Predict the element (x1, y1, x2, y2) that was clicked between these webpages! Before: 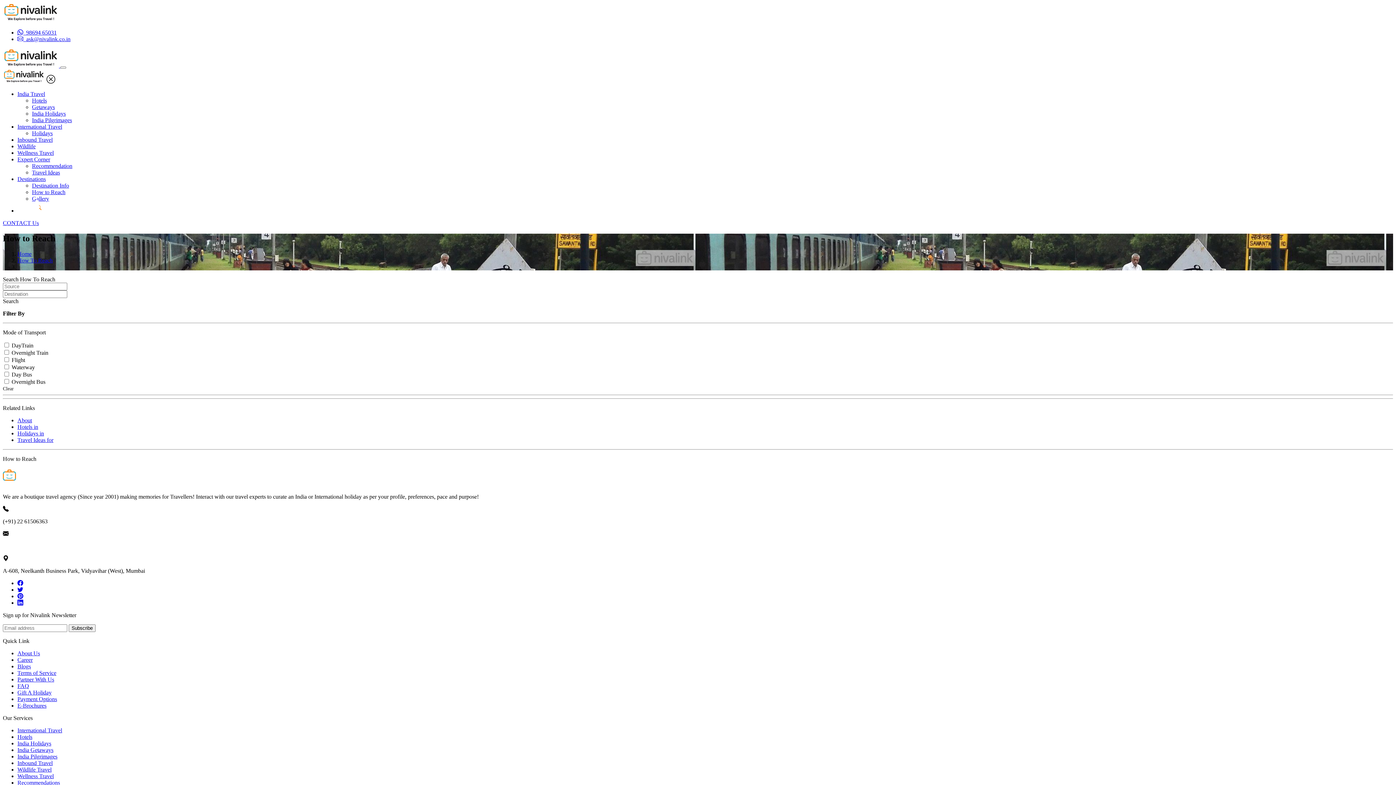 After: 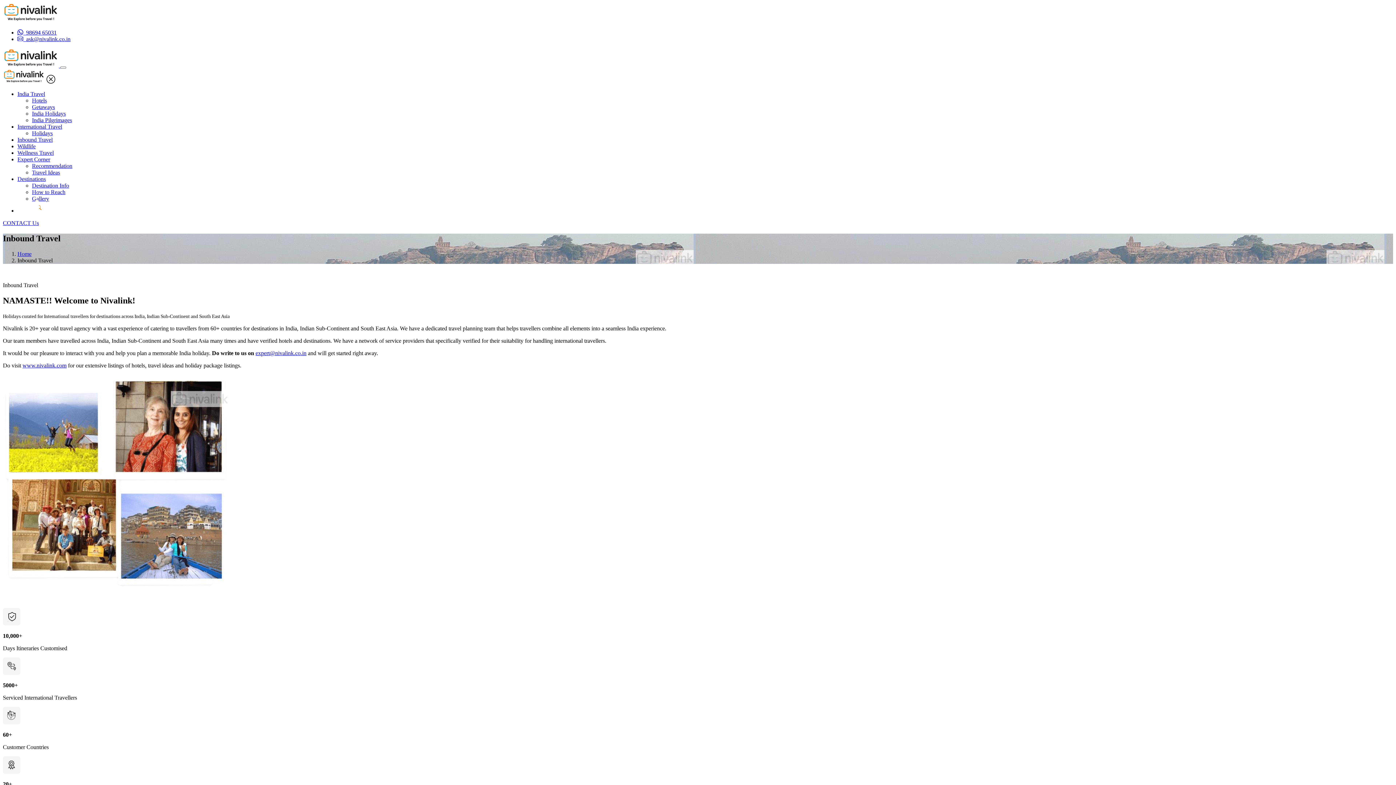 Action: label: Inbound Travel bbox: (17, 136, 52, 142)